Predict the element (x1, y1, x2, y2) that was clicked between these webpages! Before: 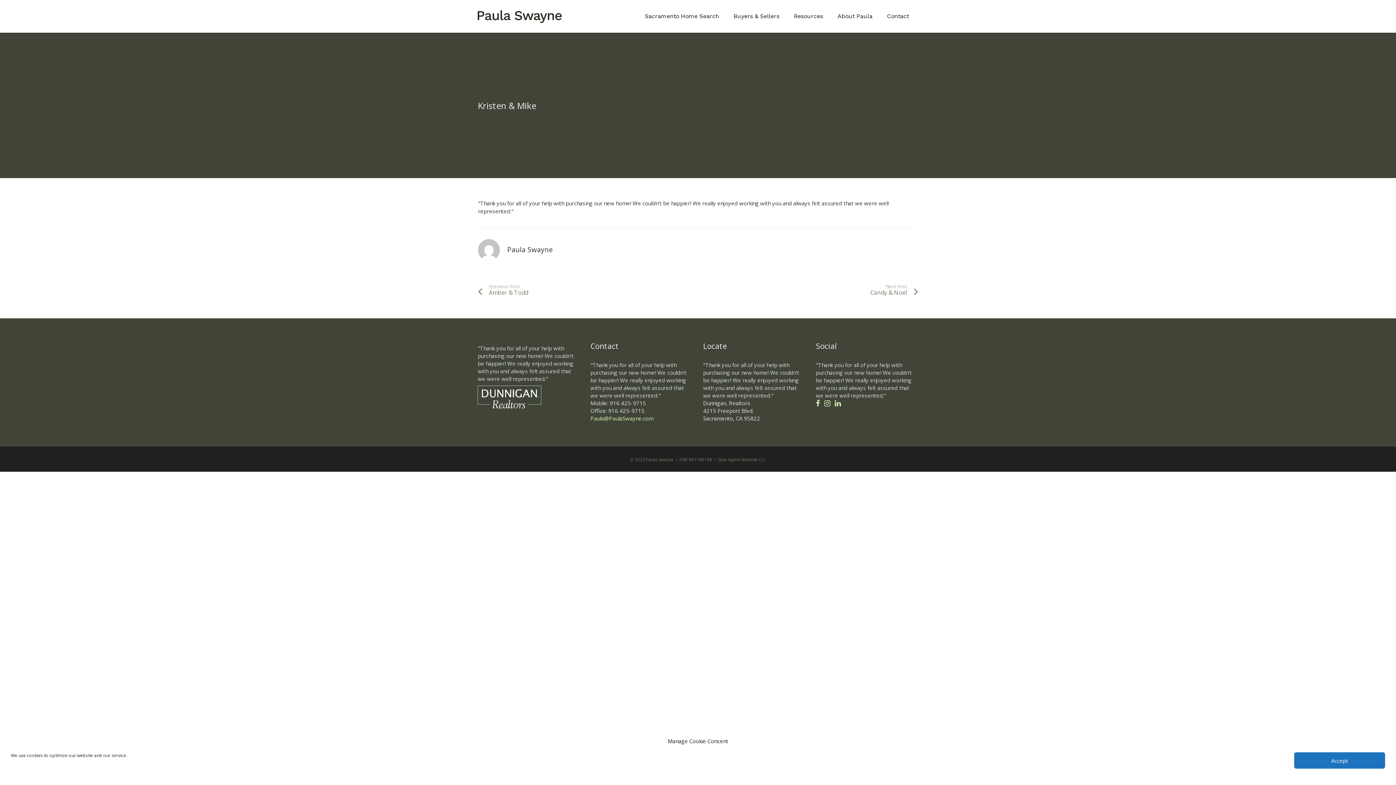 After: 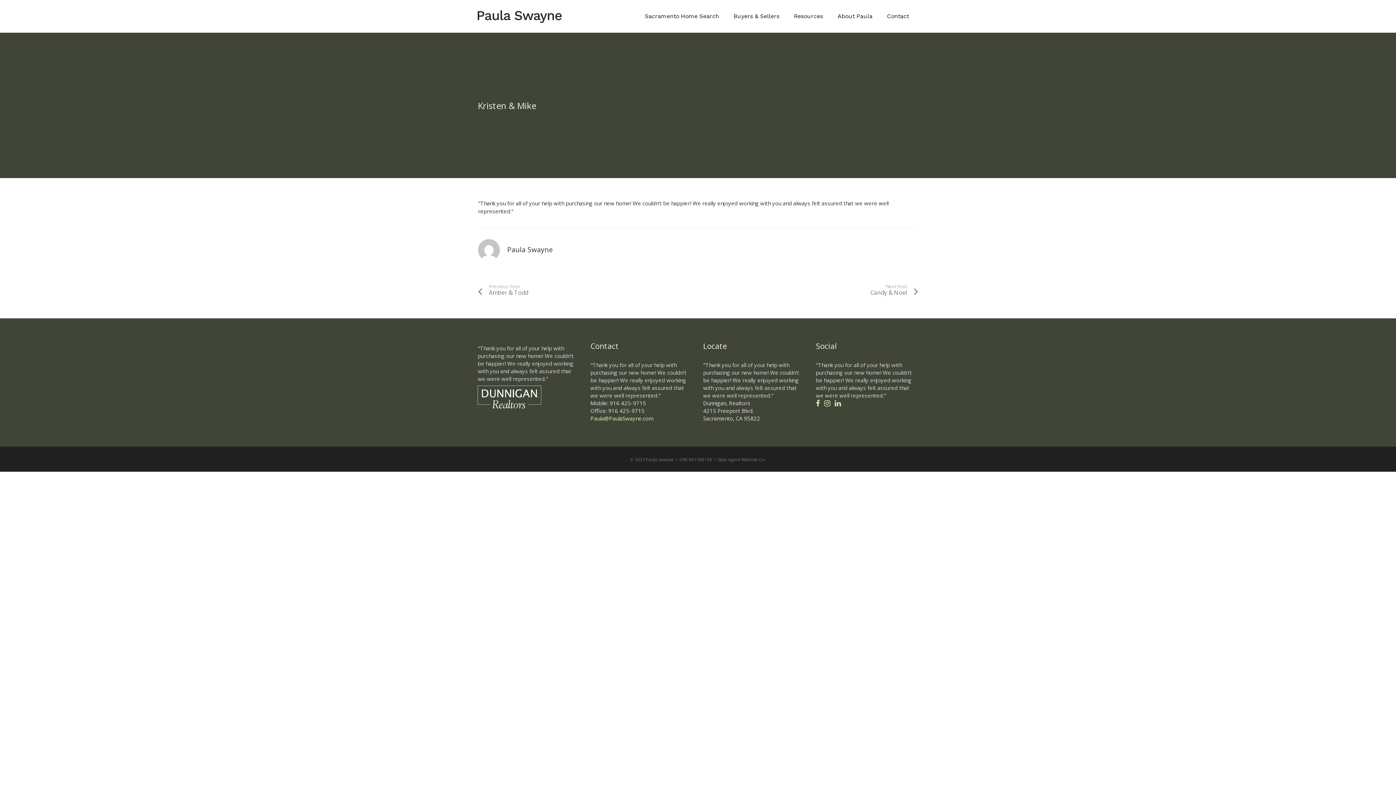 Action: bbox: (1294, 752, 1385, 769) label: Accept